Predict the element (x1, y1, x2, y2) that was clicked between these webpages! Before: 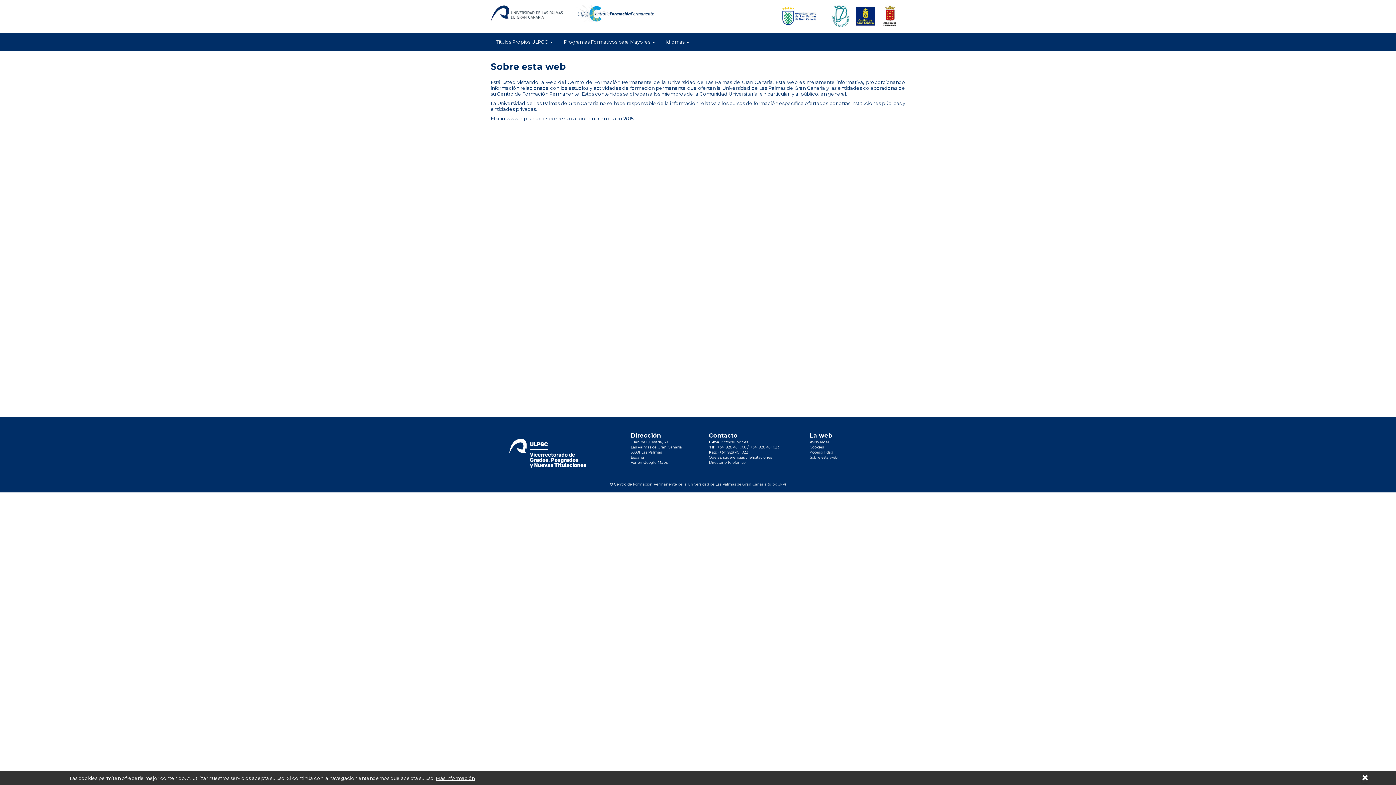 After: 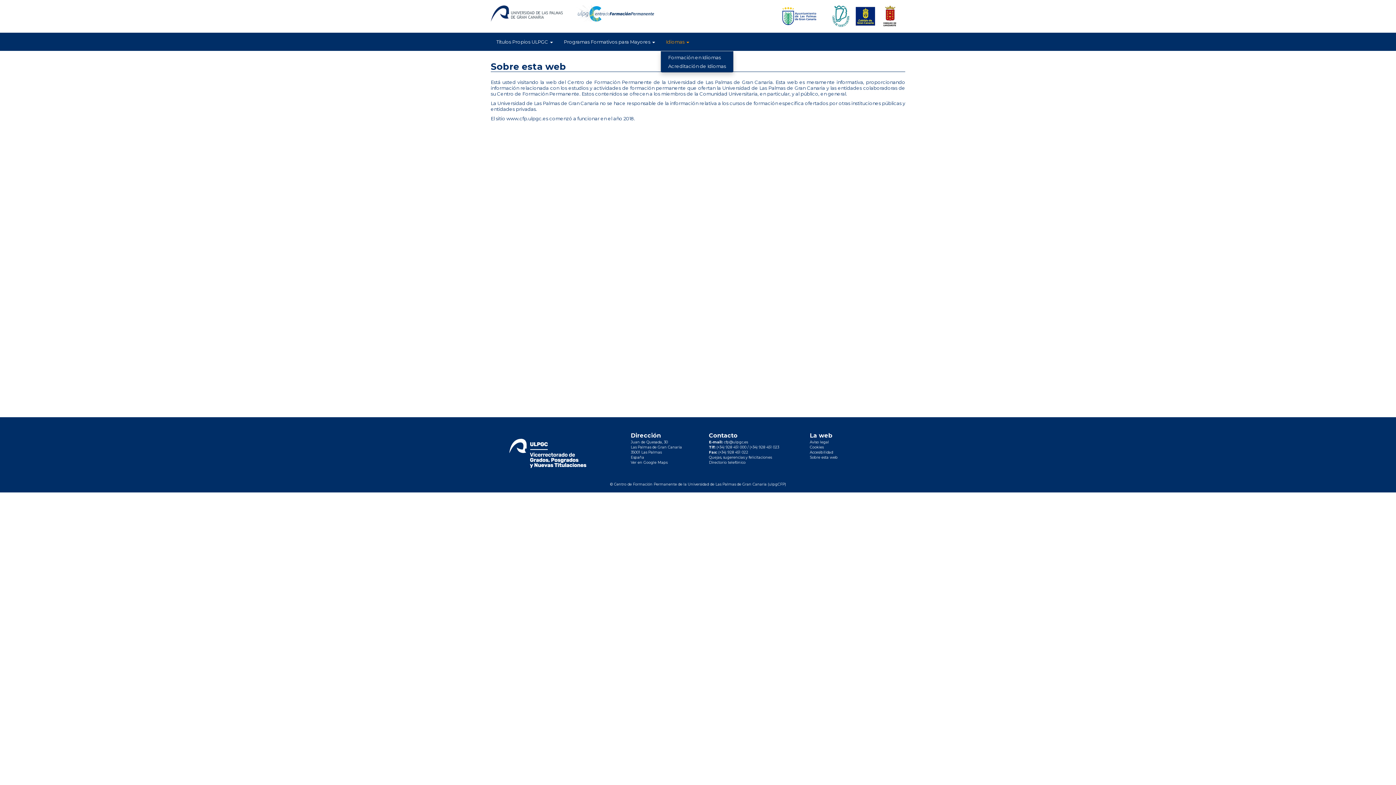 Action: label: Idiomas  bbox: (660, 32, 694, 50)